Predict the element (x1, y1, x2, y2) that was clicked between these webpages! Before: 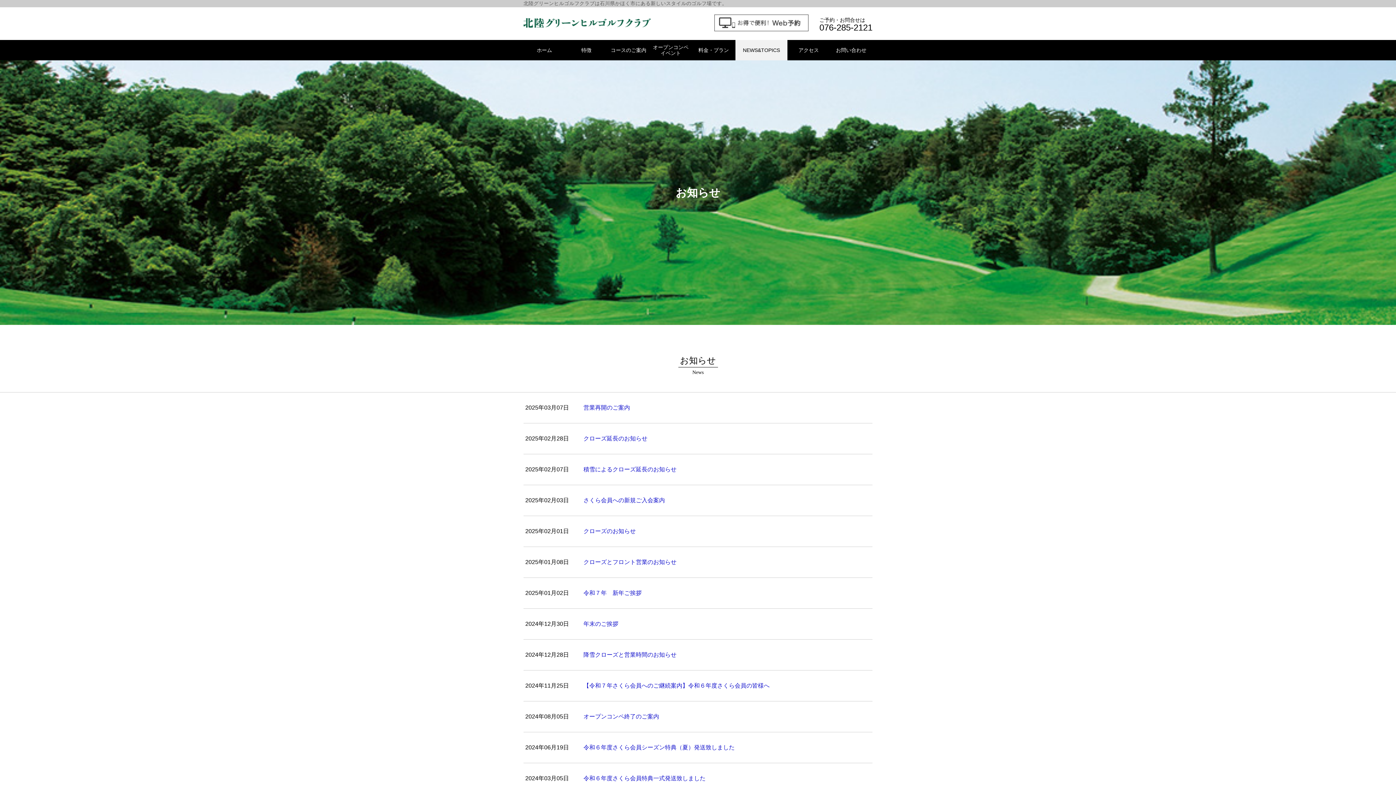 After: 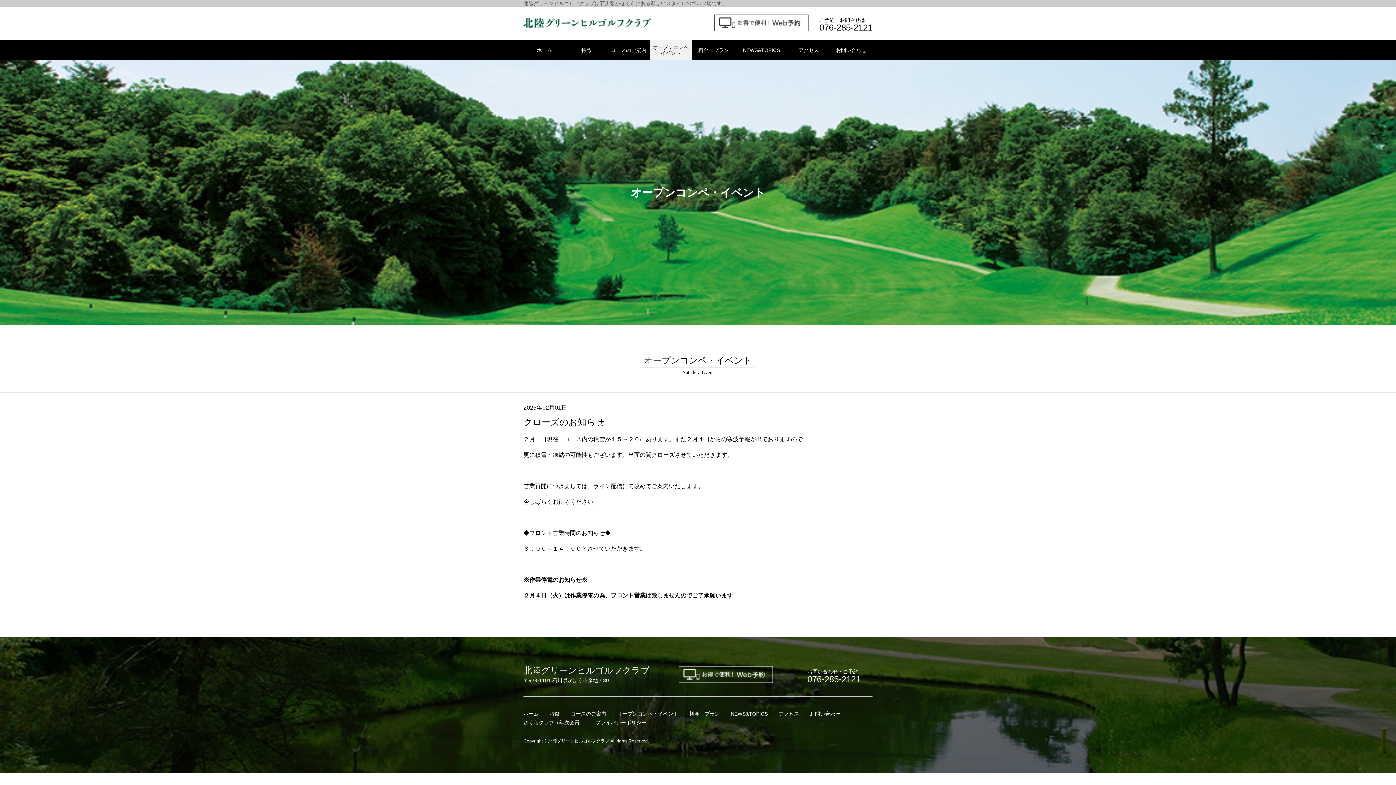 Action: bbox: (583, 527, 870, 536) label: クローズのお知らせ